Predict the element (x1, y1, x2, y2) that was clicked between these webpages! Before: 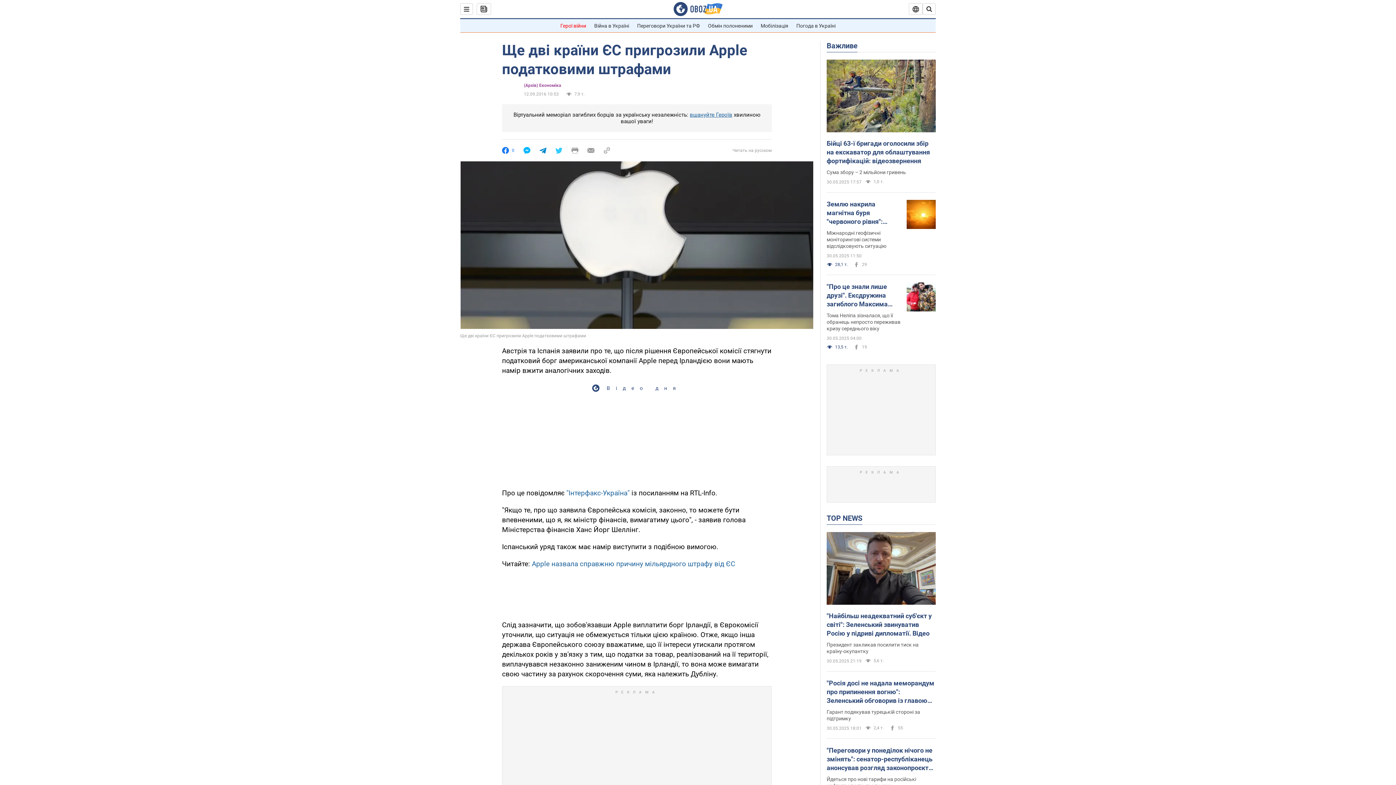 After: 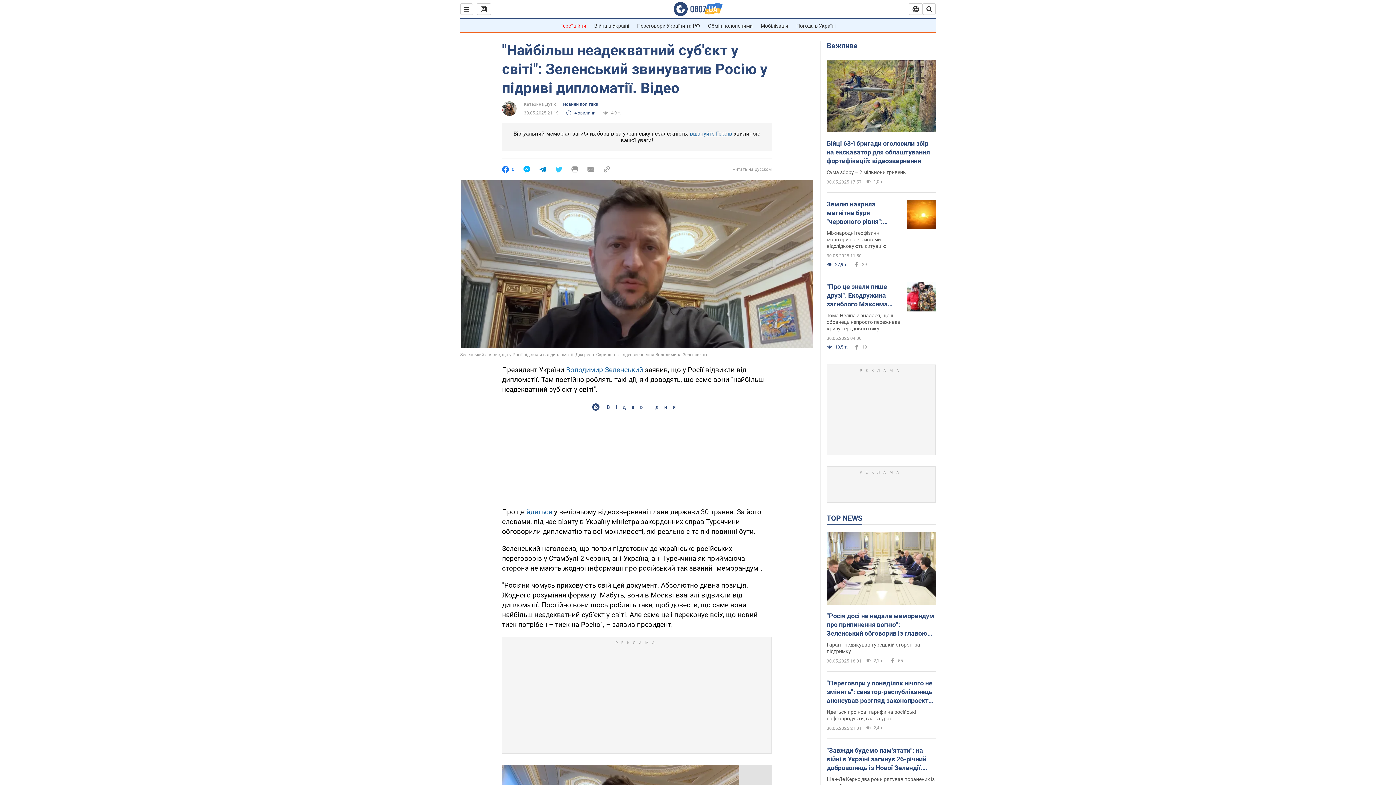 Action: bbox: (826, 532, 936, 606)